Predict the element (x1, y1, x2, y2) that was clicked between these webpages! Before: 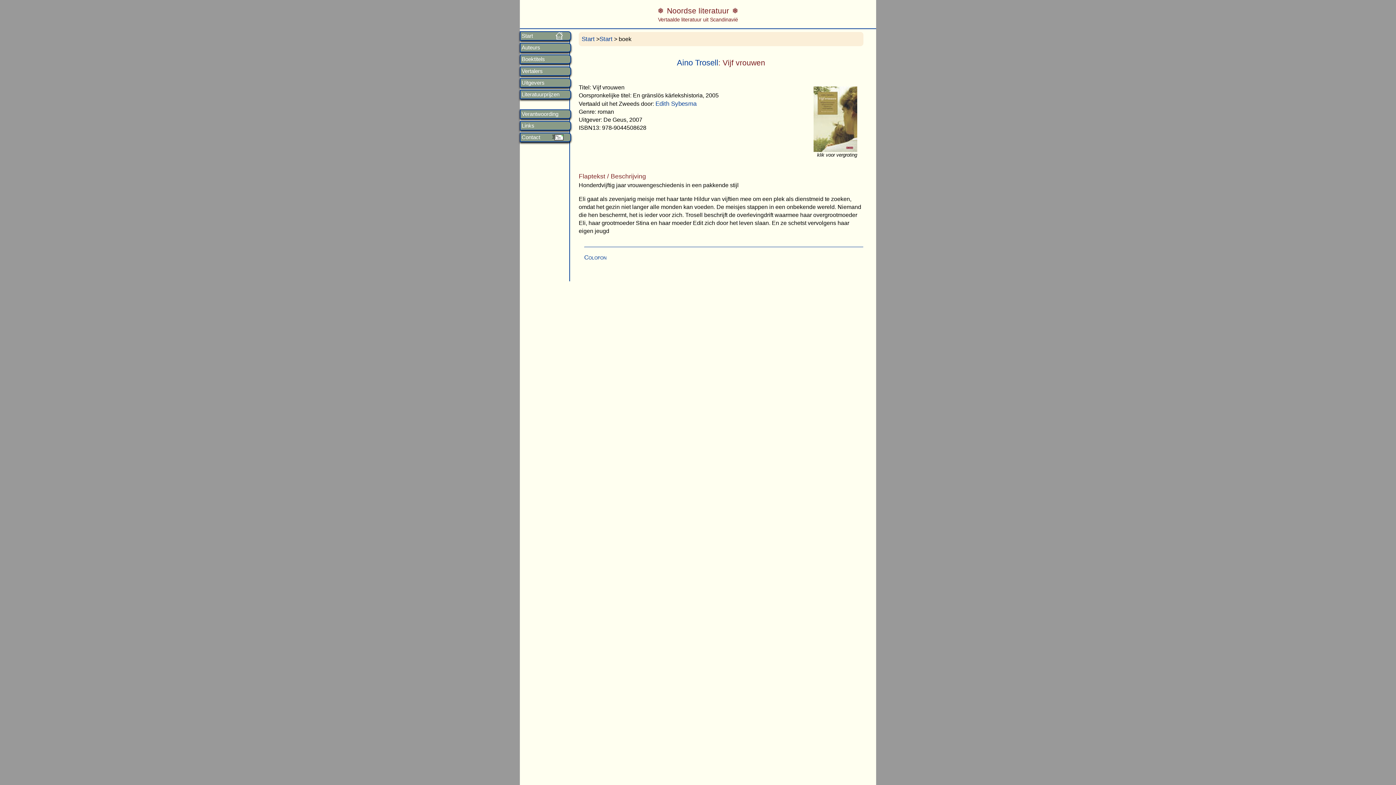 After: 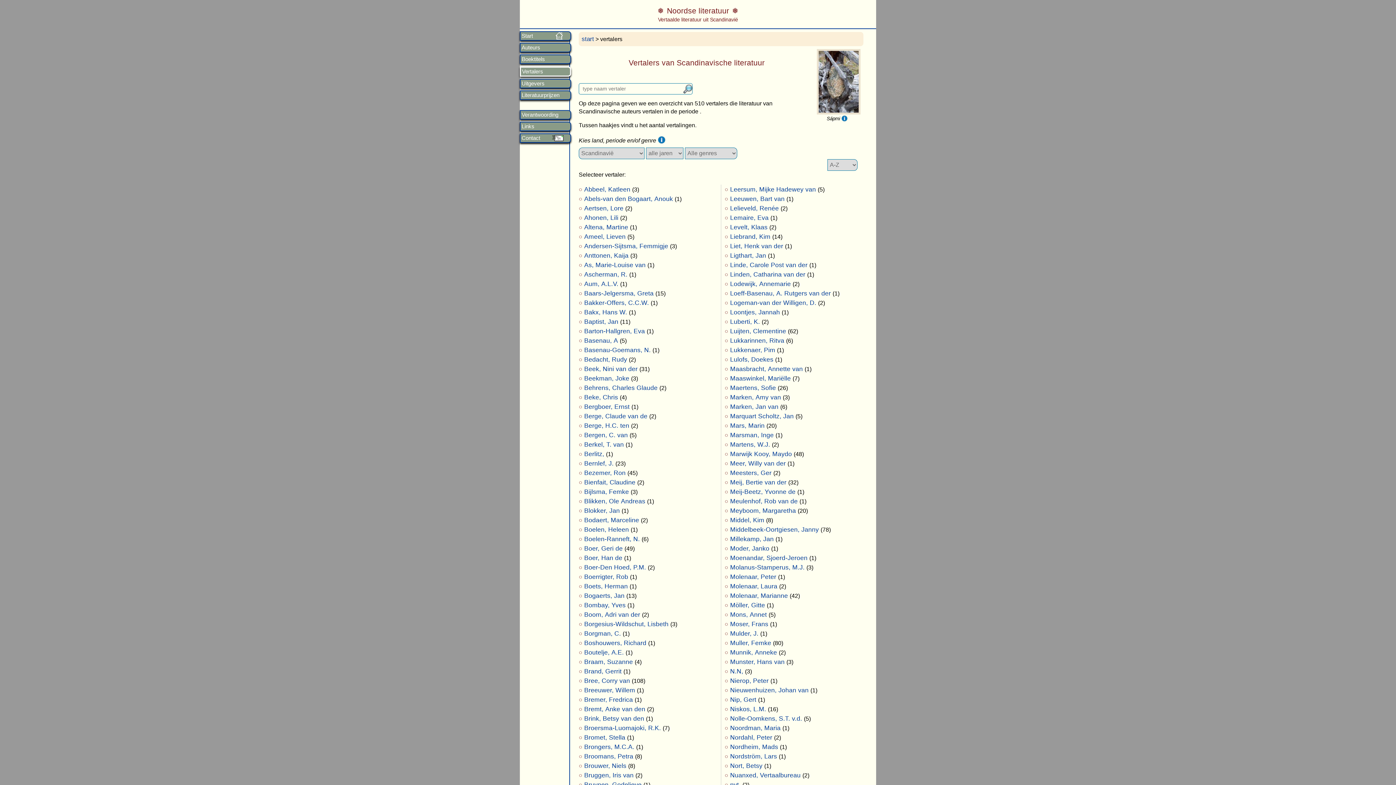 Action: bbox: (521, 68, 569, 74) label: Vertalers